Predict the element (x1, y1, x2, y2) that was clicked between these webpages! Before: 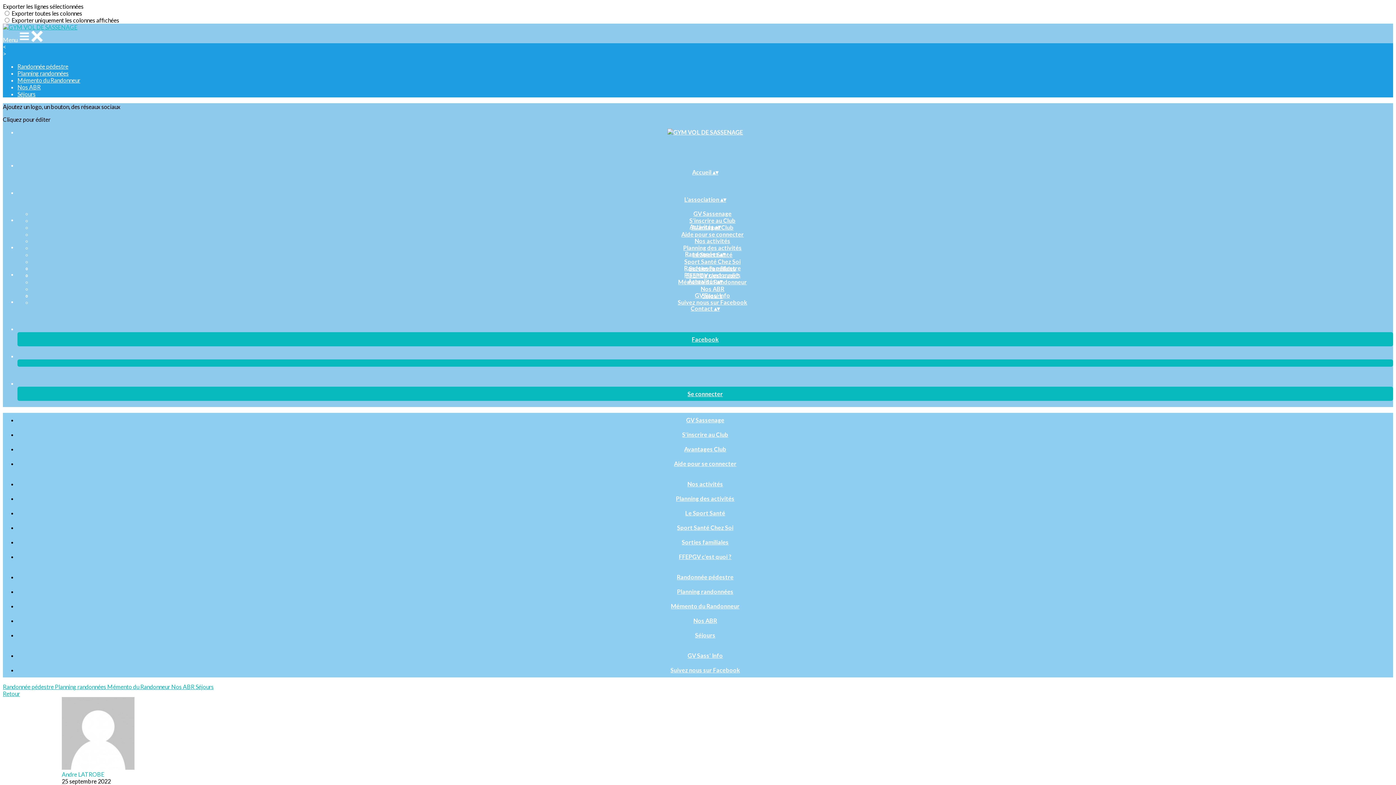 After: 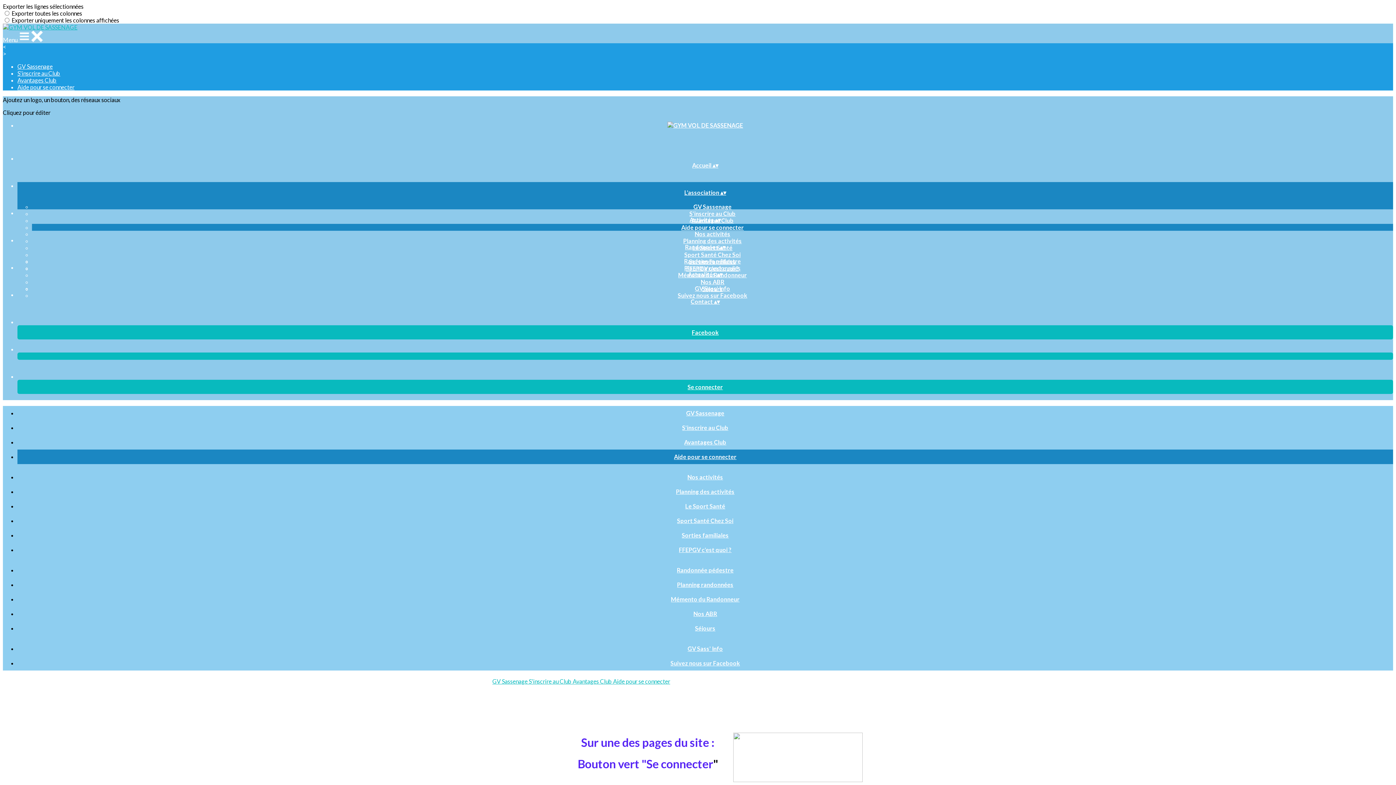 Action: label: Aide pour se connecter bbox: (668, 460, 742, 467)